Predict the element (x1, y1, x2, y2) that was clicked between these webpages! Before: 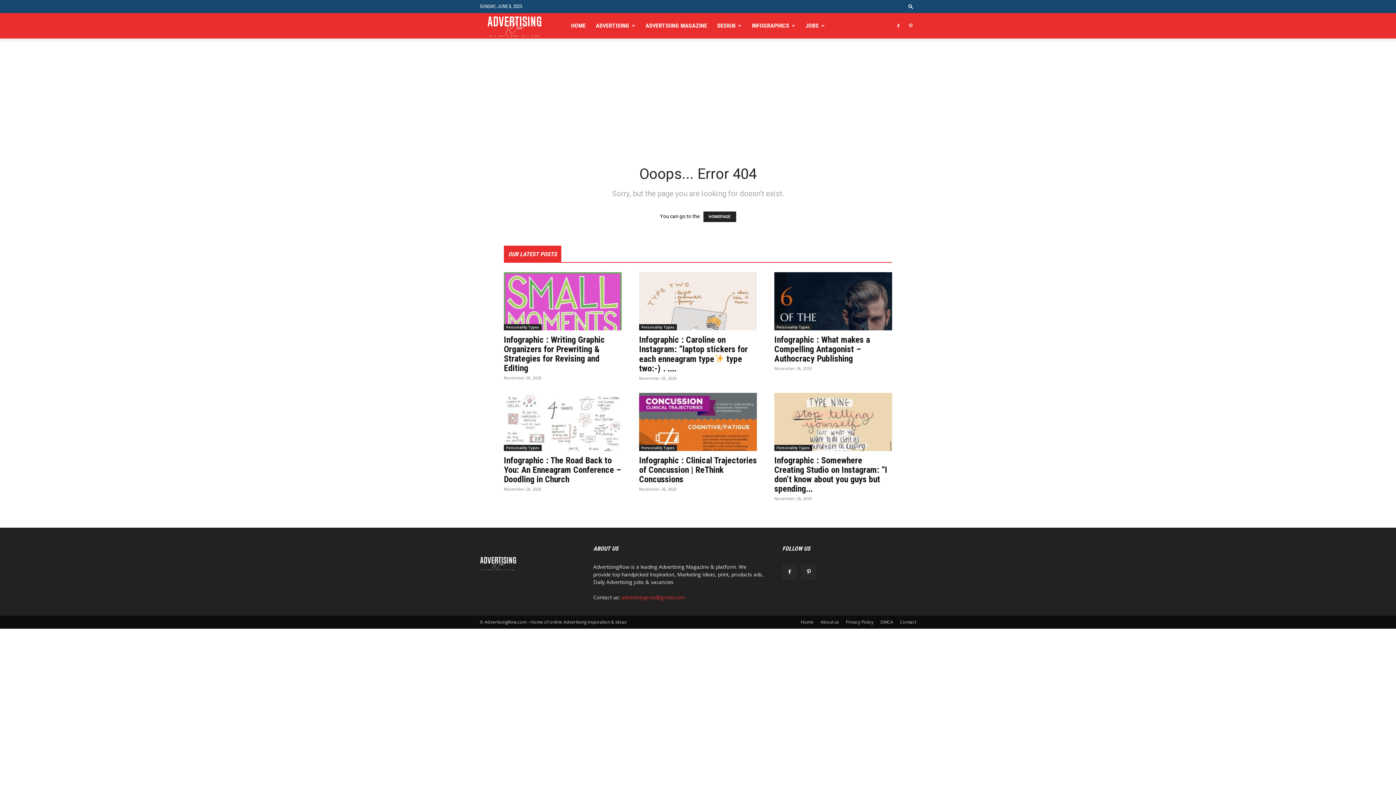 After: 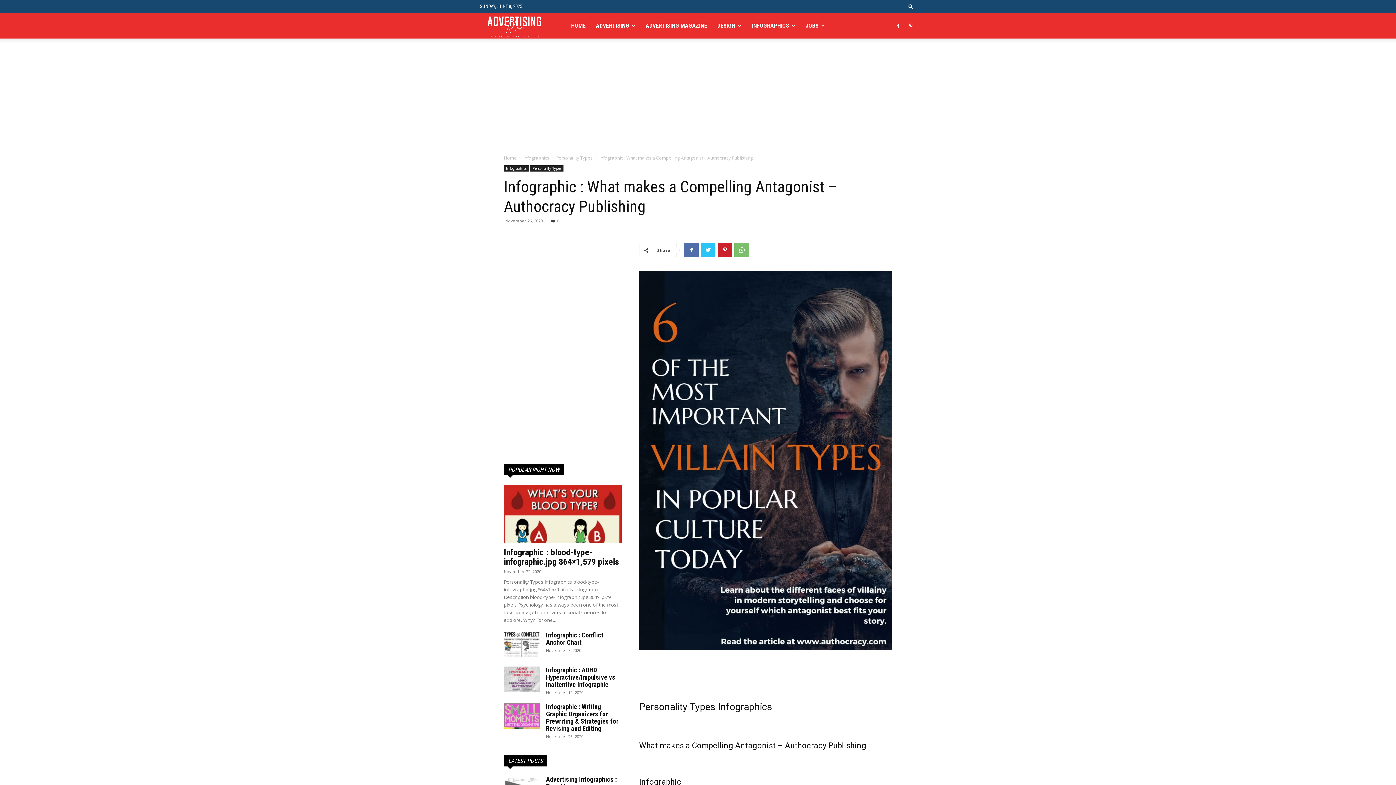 Action: label: Infographic : What makes a Compelling Antagonist – Authocracy Publishing bbox: (774, 334, 870, 364)